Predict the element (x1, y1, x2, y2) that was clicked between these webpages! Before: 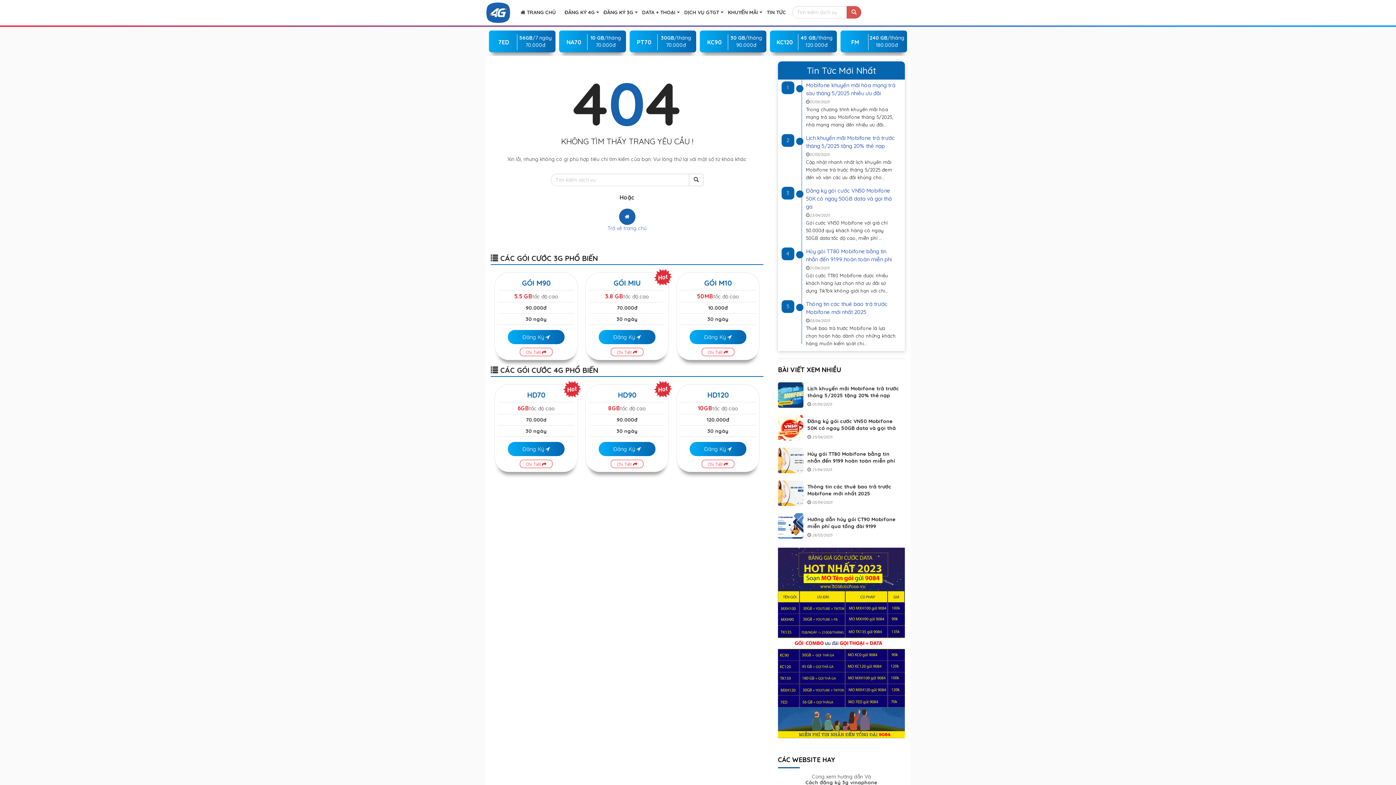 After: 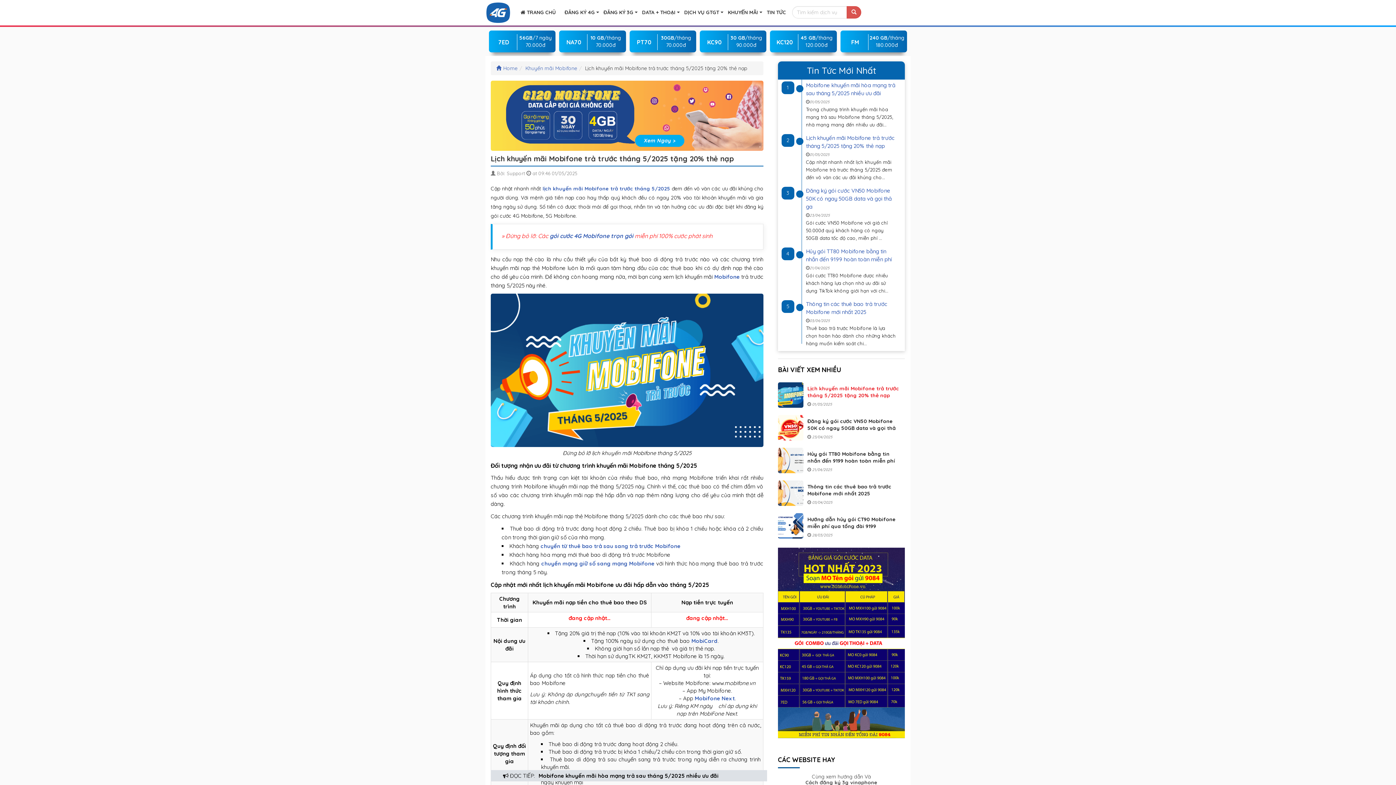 Action: label: Lịch khuyến mãi Mobifone trả trước tháng 5/2025 tặng 20% thẻ nạp bbox: (807, 385, 899, 398)